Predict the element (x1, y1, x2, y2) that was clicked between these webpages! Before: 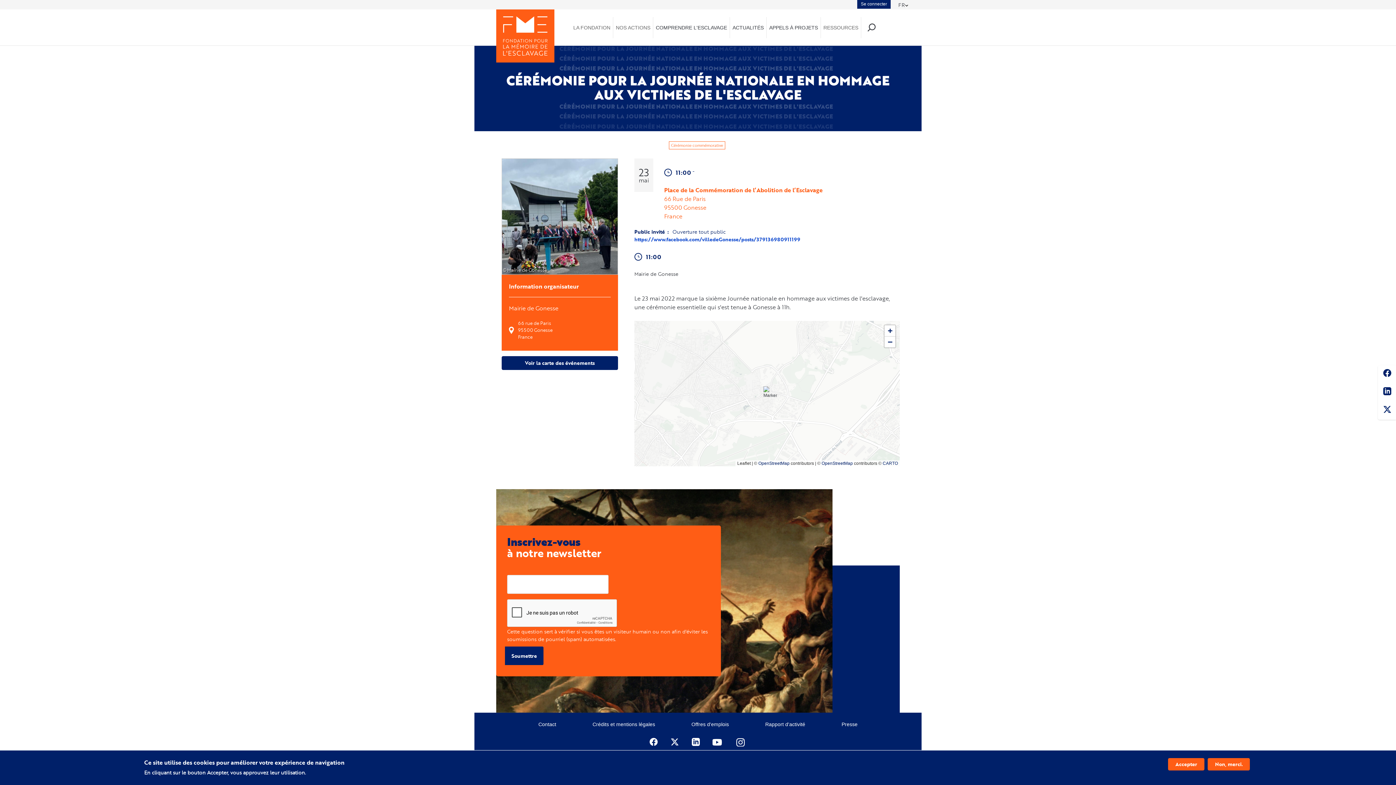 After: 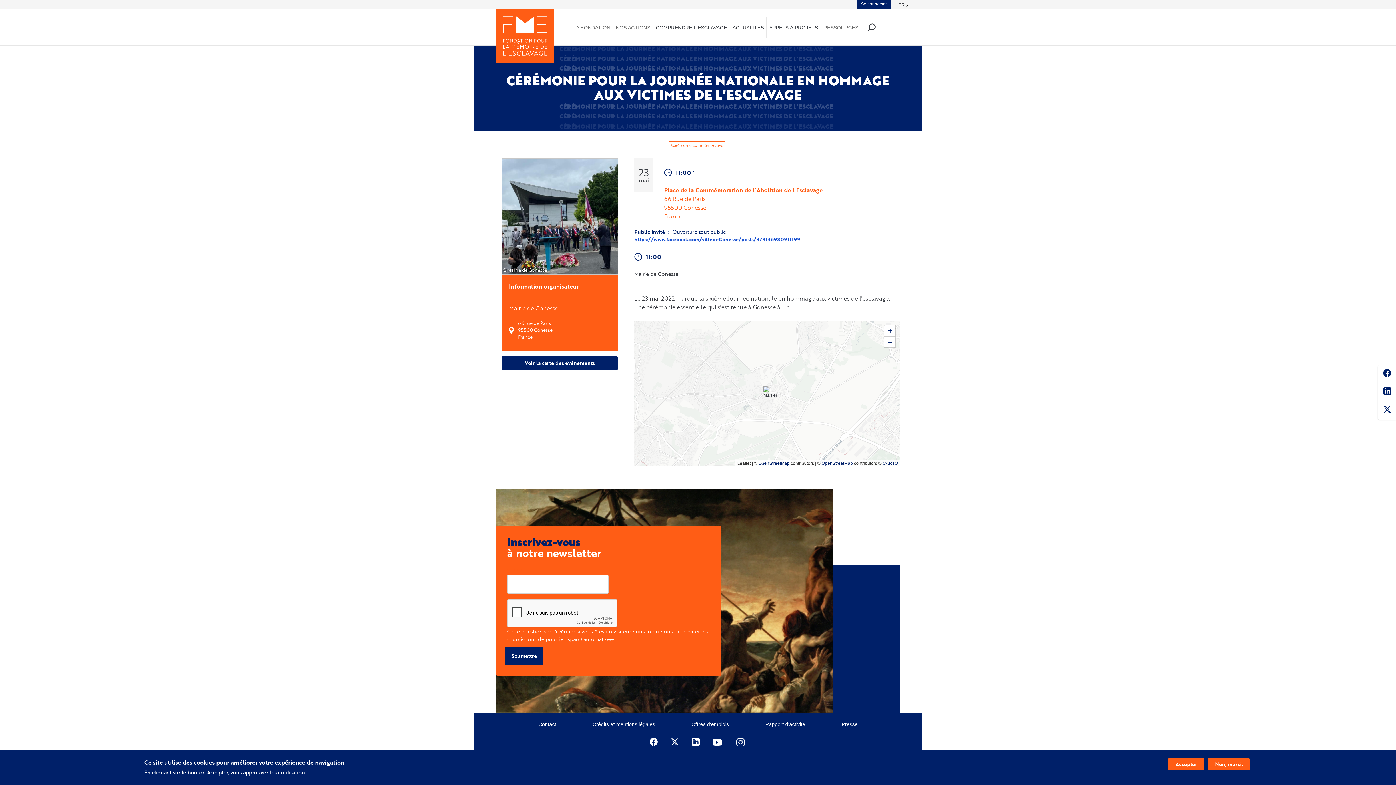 Action: bbox: (664, 185, 822, 220) label: Place de la Commémoration de l’Abolition de l’Esclavage
66 Rue de Paris
95500 Gonesse
France